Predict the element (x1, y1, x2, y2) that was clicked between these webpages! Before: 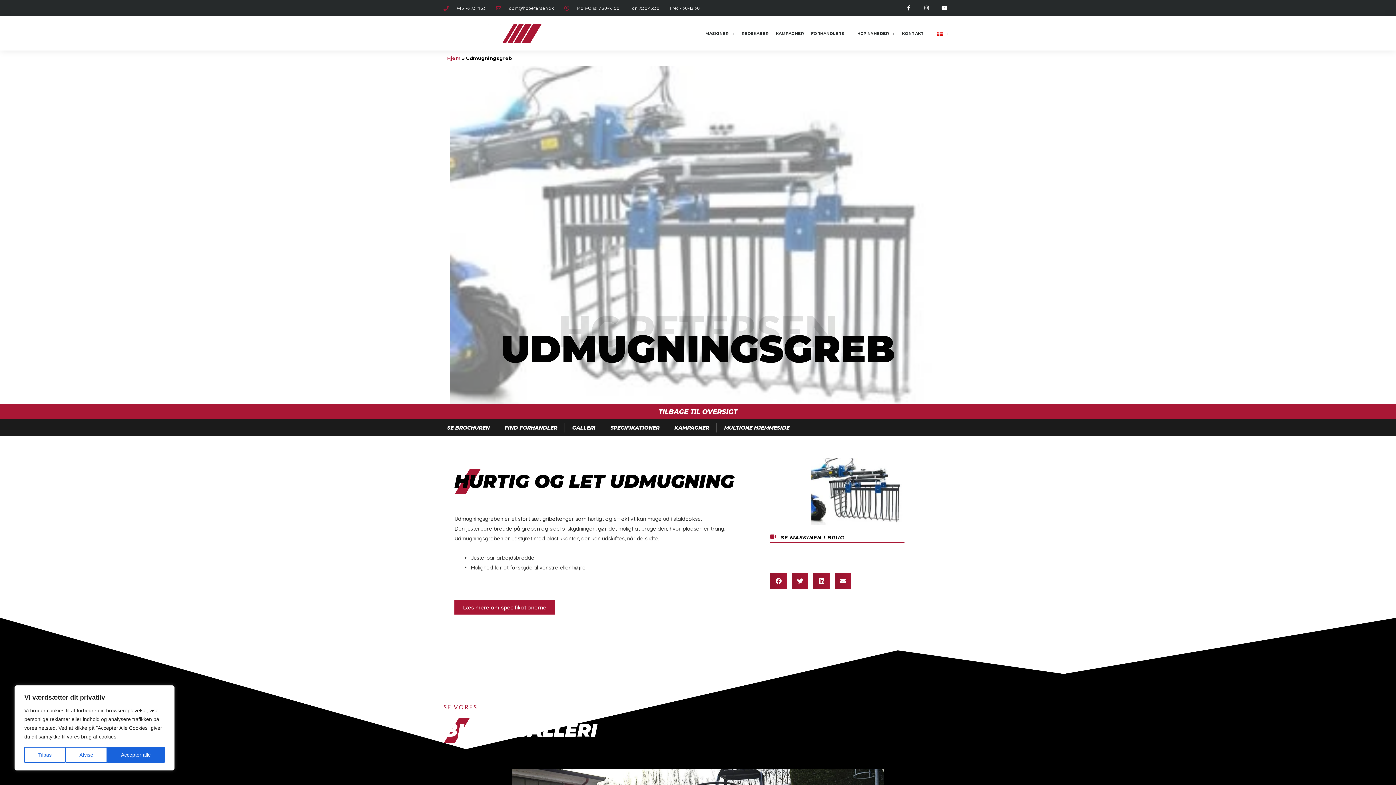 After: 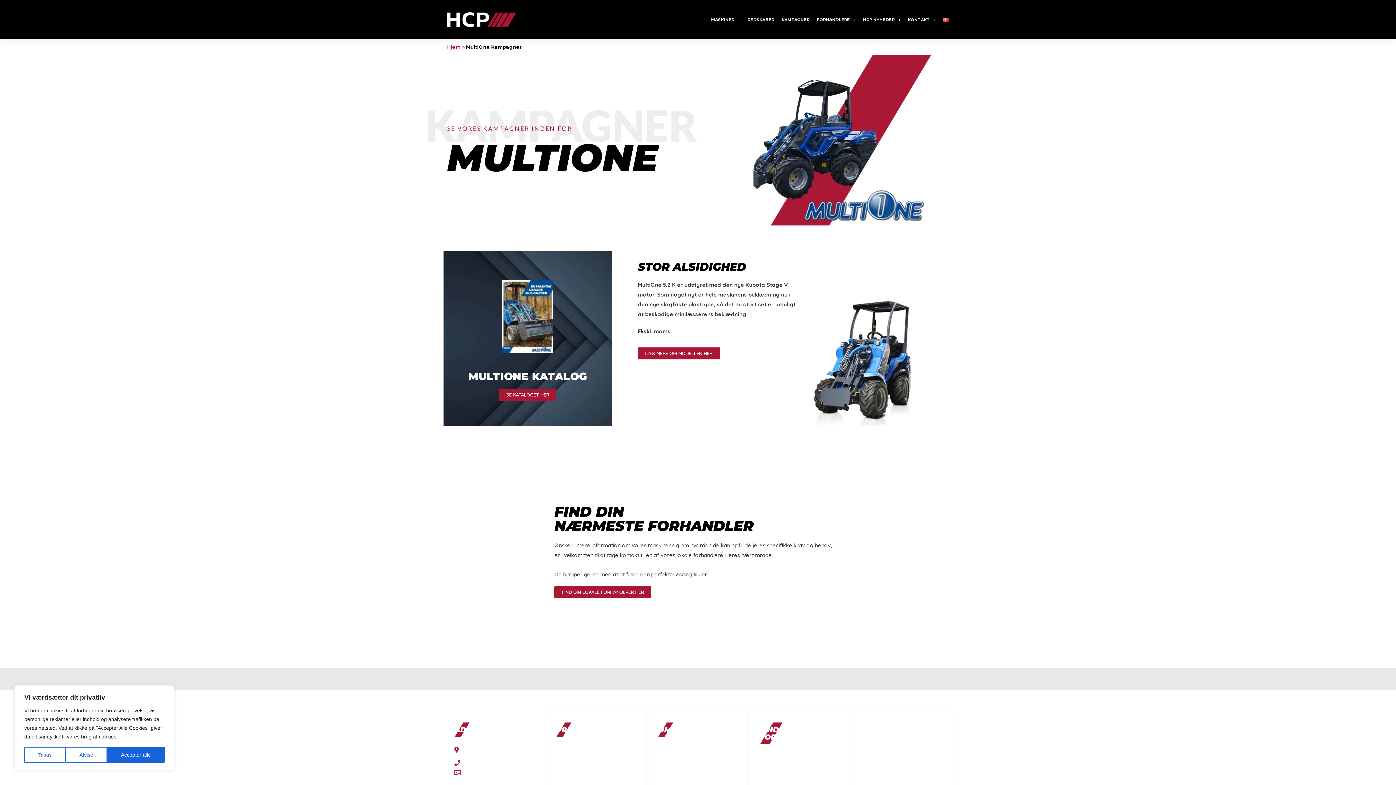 Action: bbox: (674, 423, 709, 432) label: KAMPAGNER